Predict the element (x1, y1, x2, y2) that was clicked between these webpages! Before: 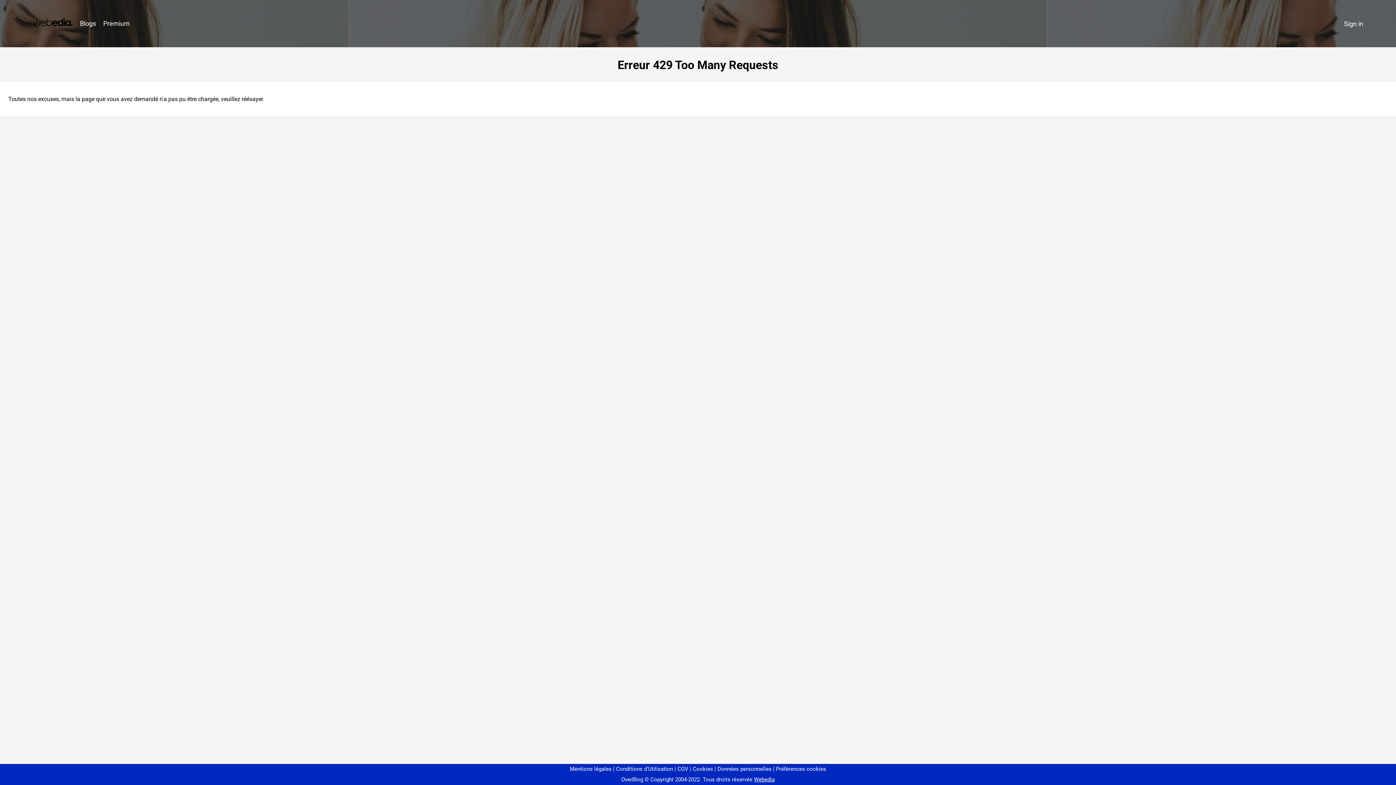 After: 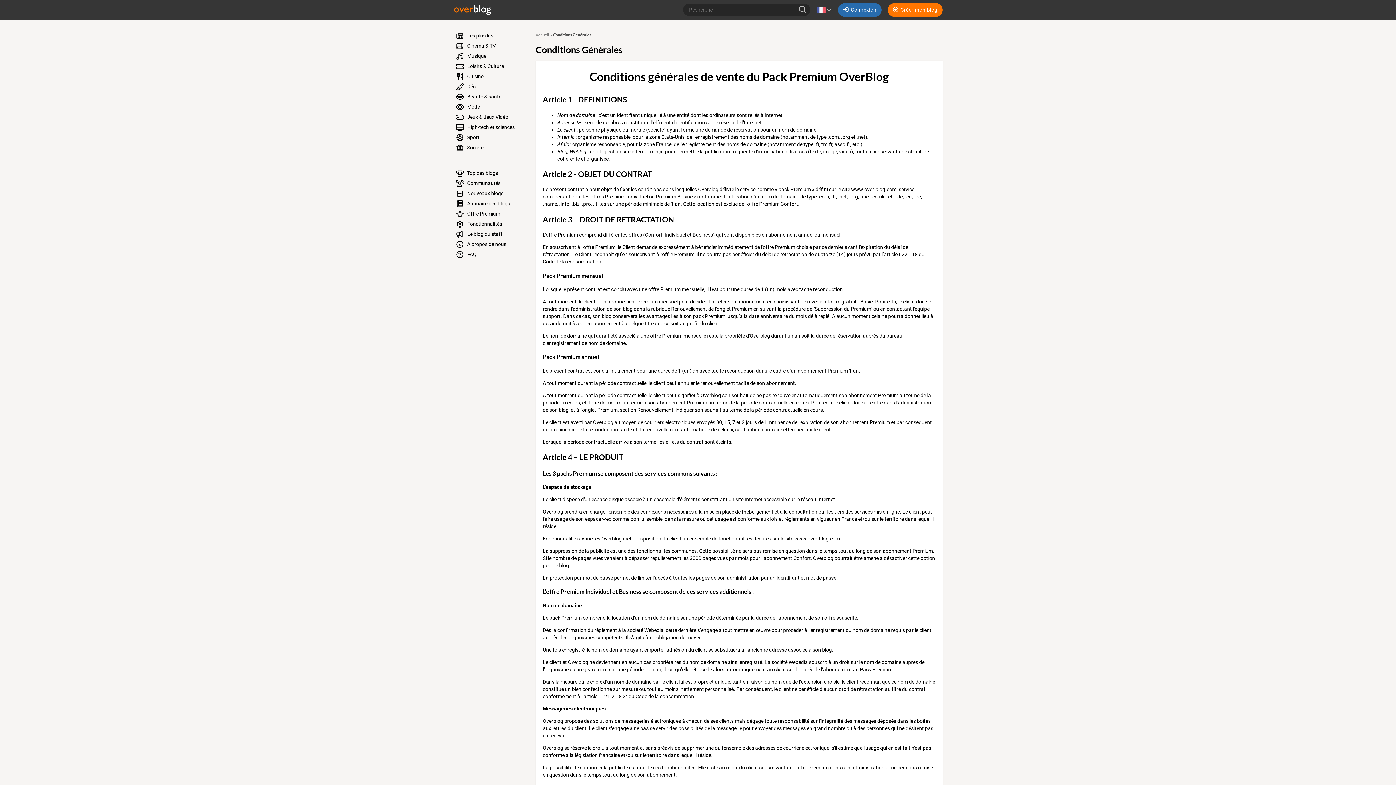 Action: label: CGV bbox: (674, 766, 688, 772)